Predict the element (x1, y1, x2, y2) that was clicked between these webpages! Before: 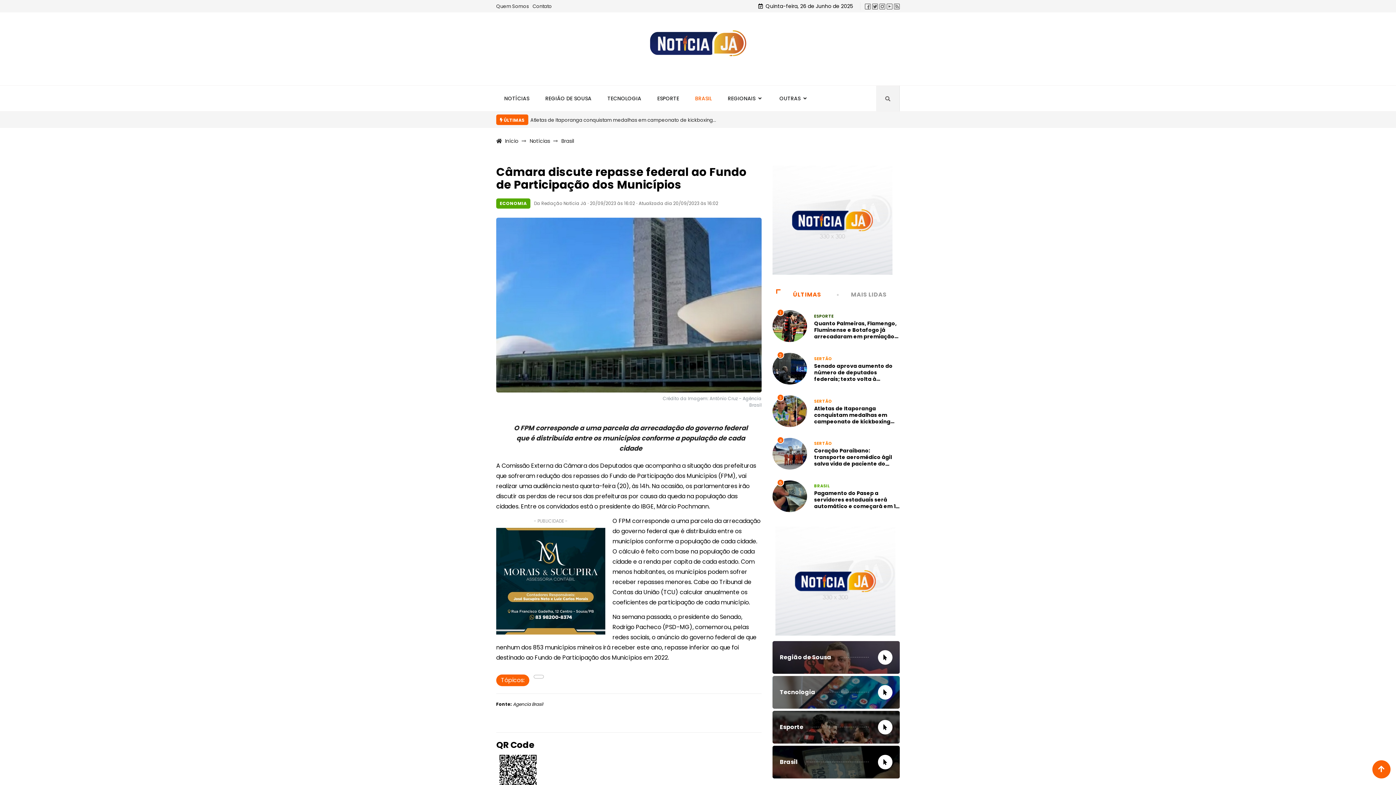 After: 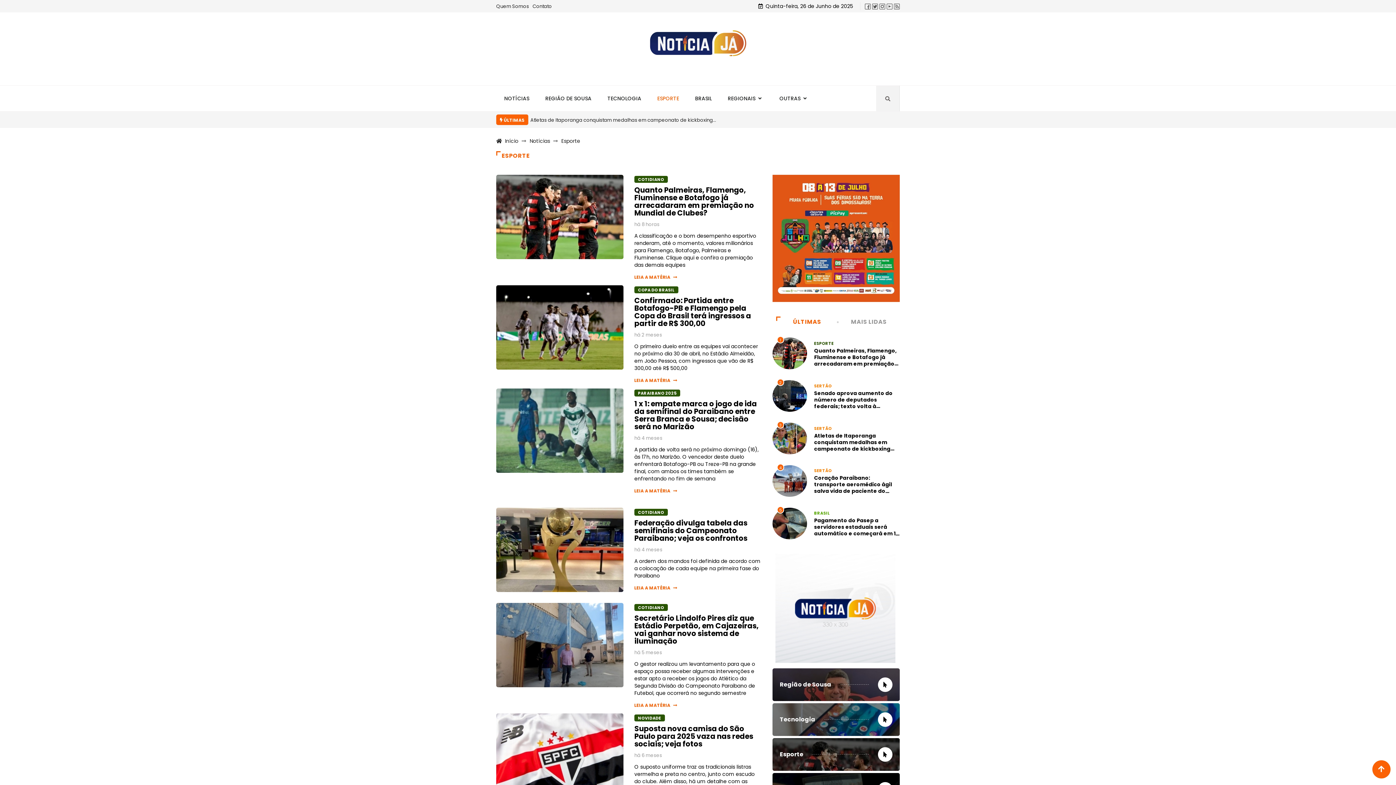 Action: label: ESPORTE bbox: (814, 312, 834, 319)